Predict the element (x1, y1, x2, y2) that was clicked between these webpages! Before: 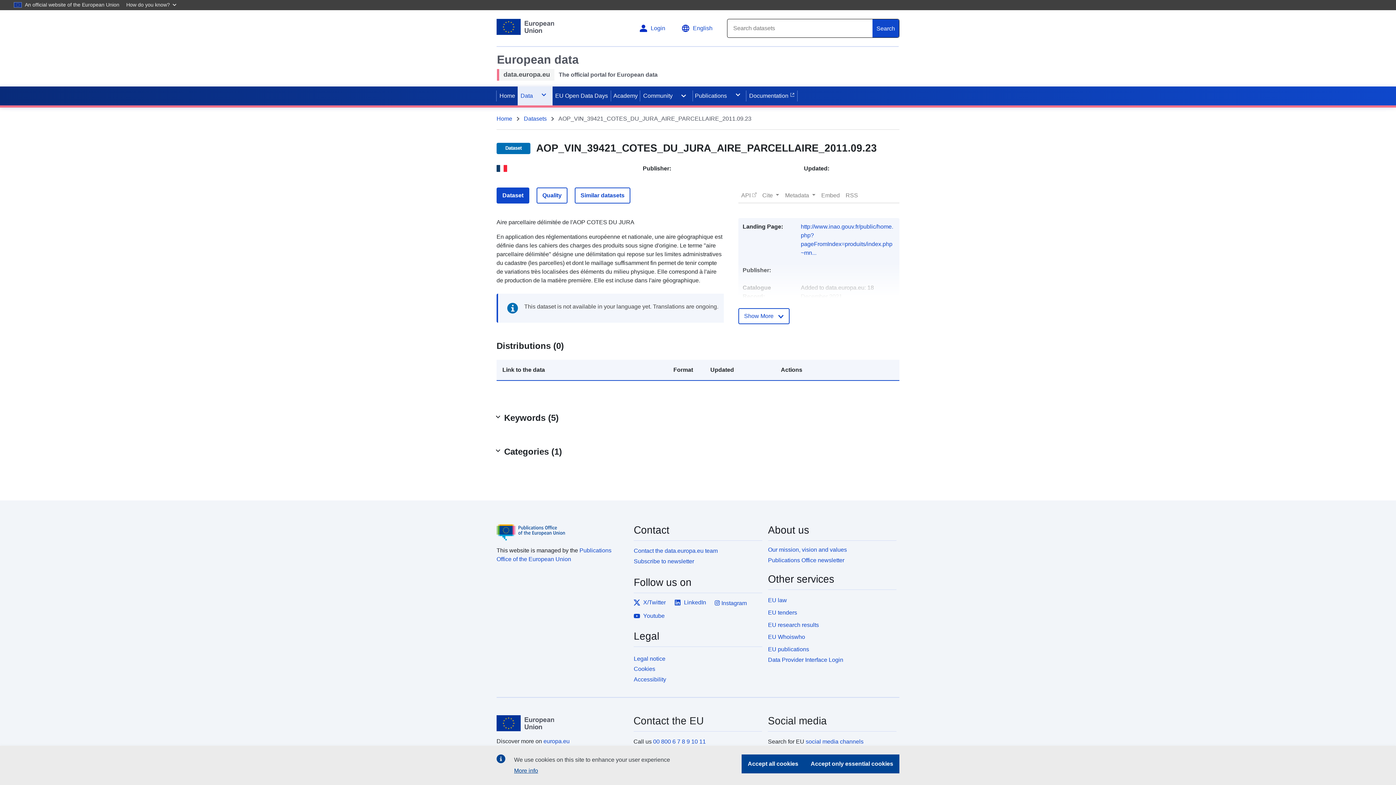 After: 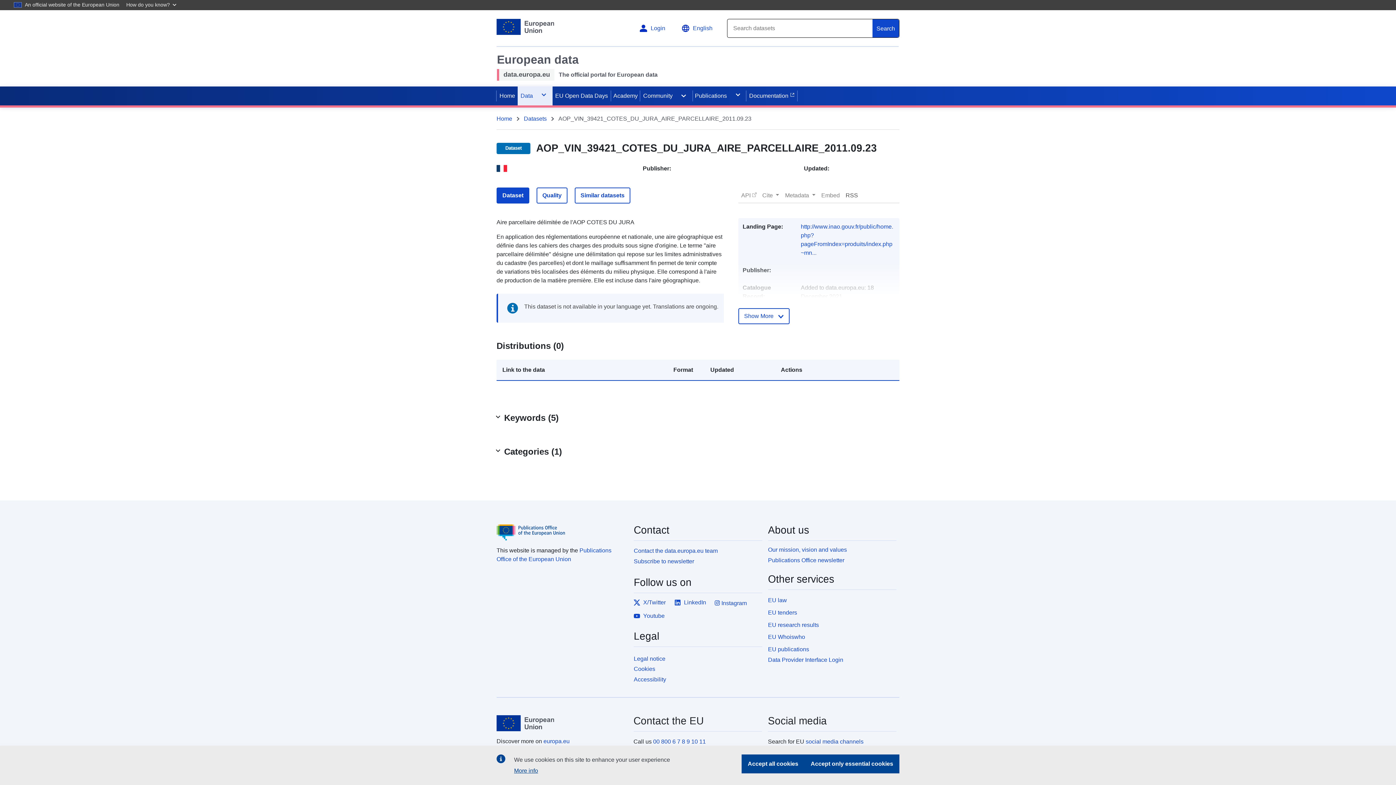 Action: bbox: (842, 188, 861, 202) label: RSS